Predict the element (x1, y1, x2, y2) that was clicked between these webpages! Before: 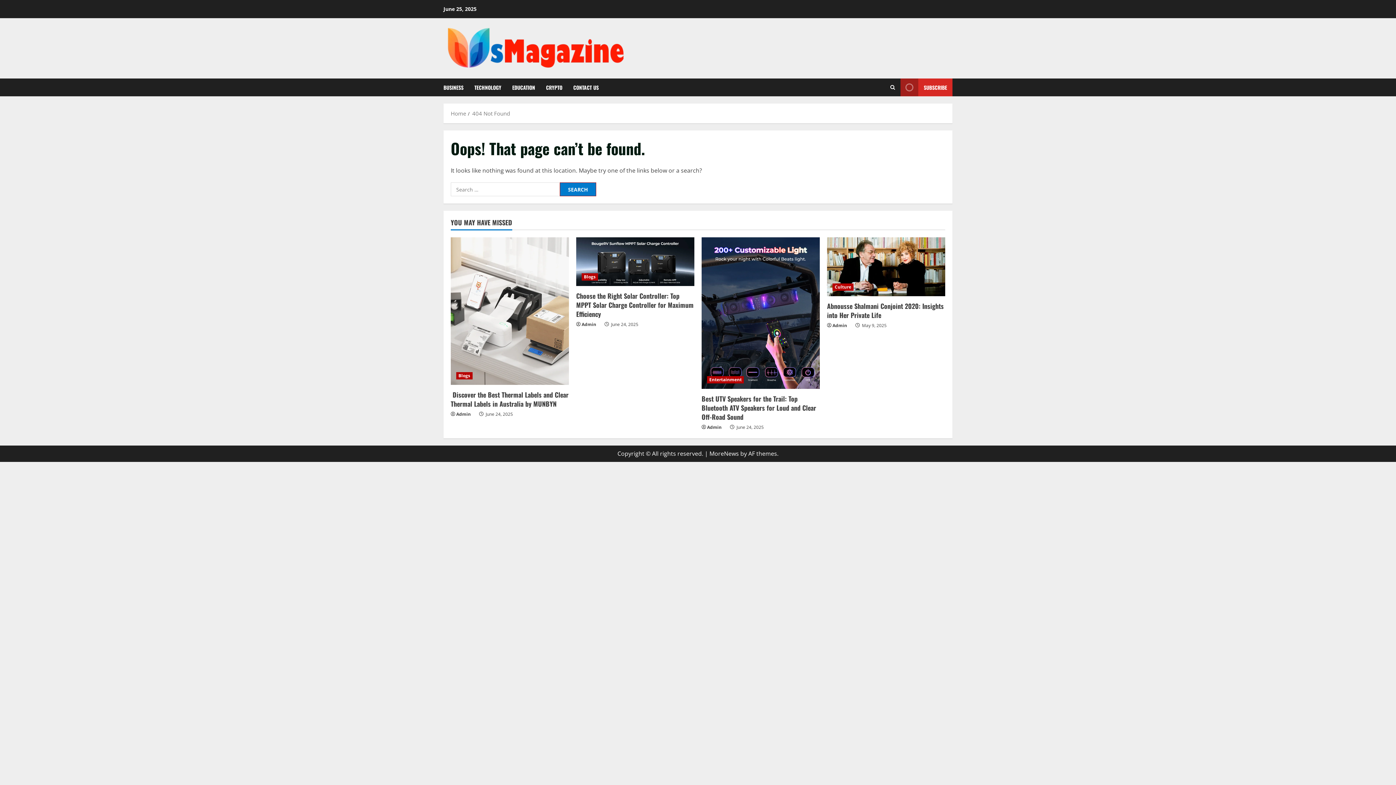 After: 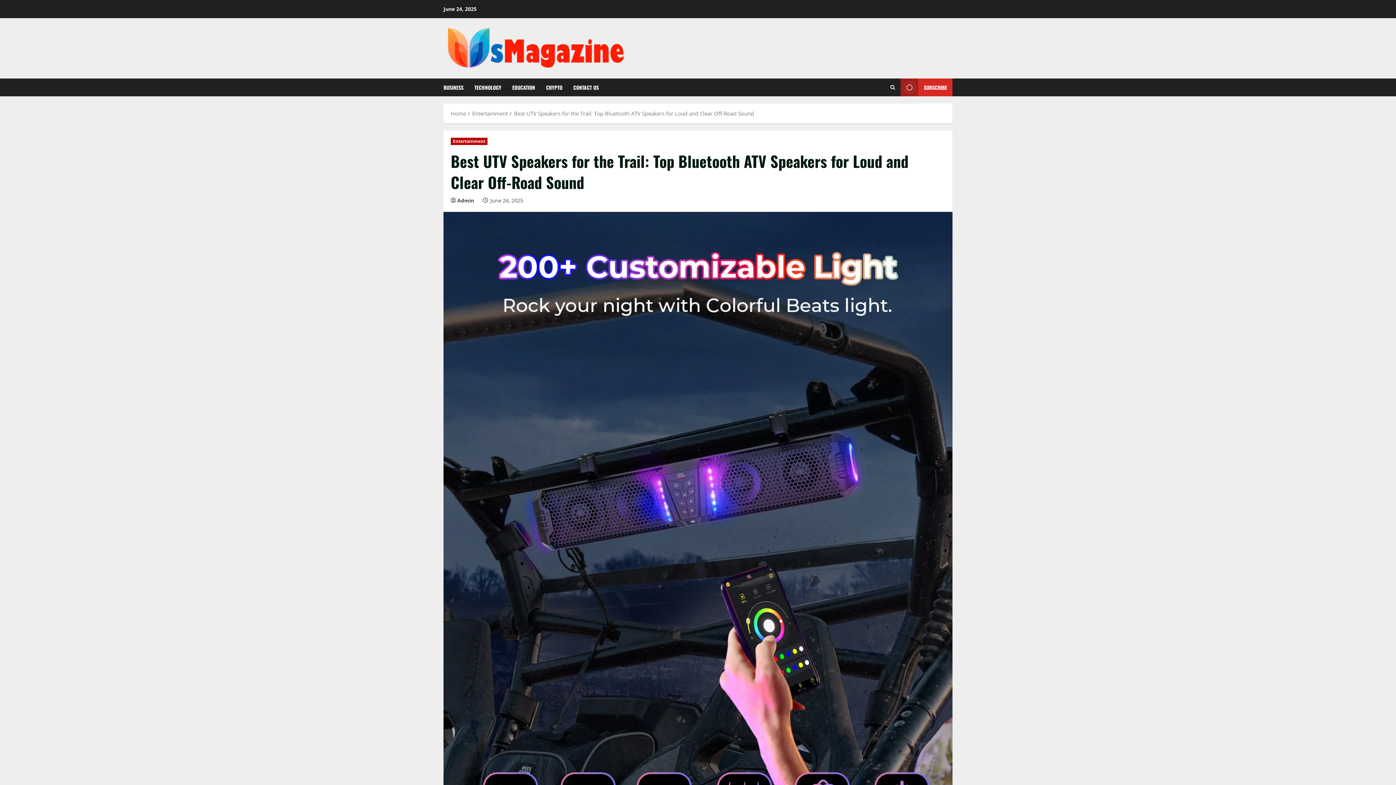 Action: label: Best UTV Speakers for the Trail: Top Bluetooth ATV Speakers for Loud and Clear Off-Road Sound bbox: (701, 394, 816, 421)